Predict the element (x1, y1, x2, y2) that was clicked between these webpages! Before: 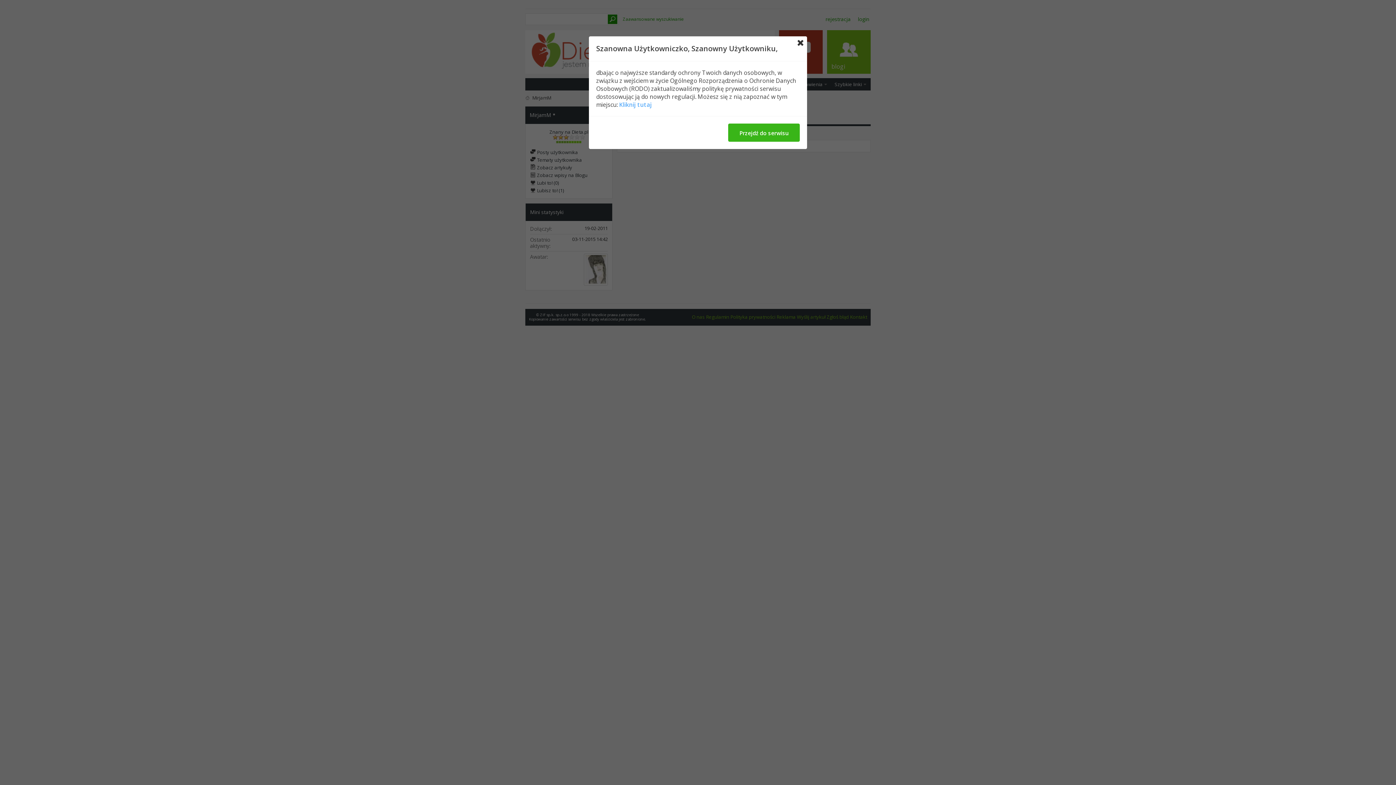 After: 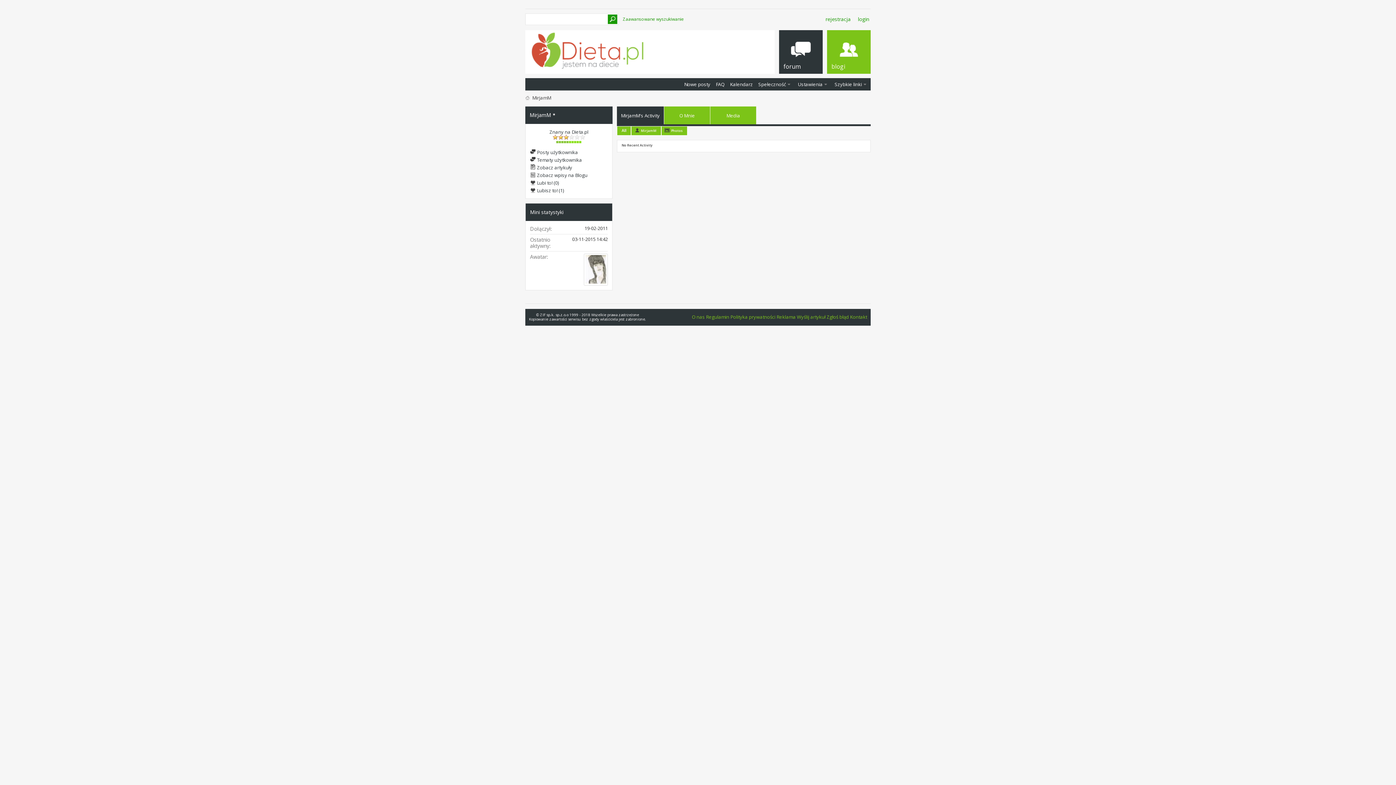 Action: bbox: (797, 40, 803, 45)